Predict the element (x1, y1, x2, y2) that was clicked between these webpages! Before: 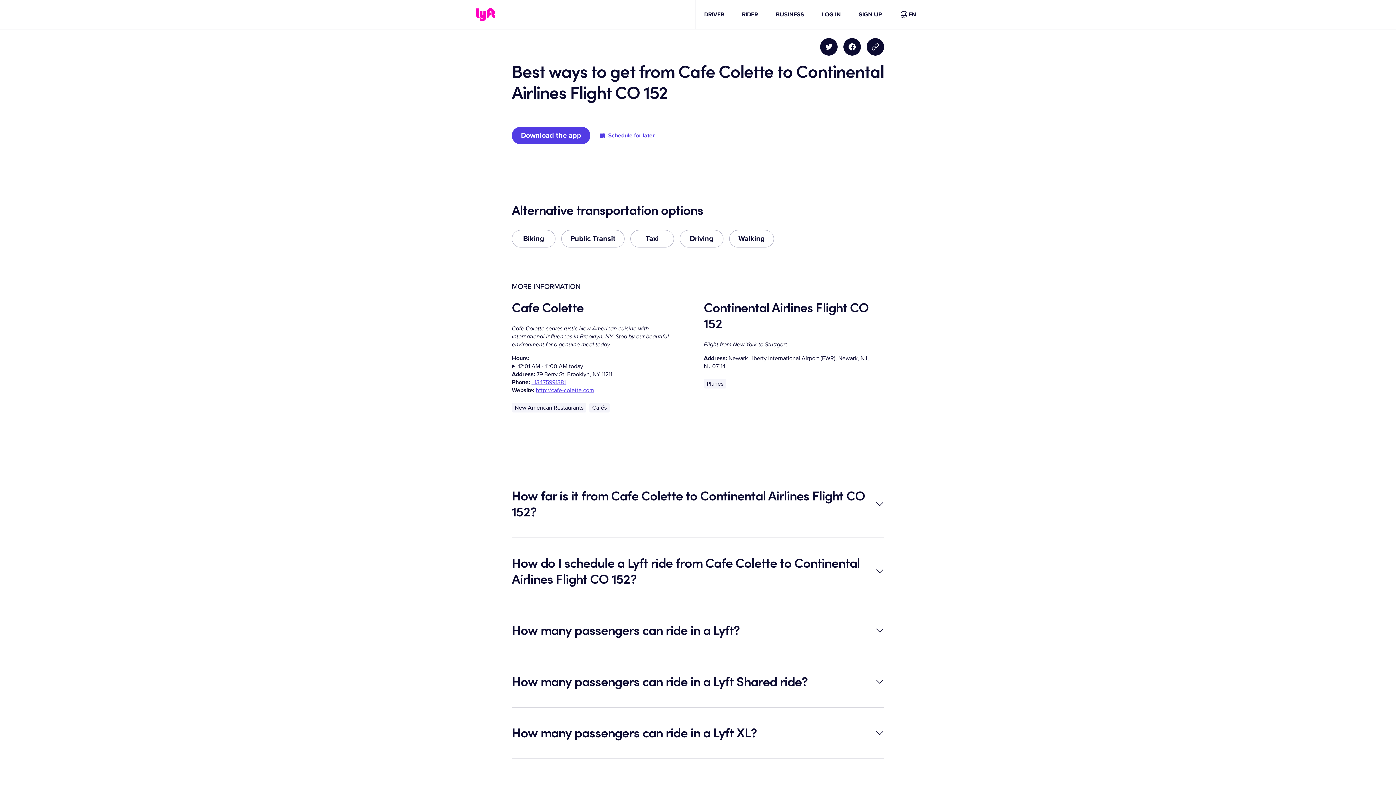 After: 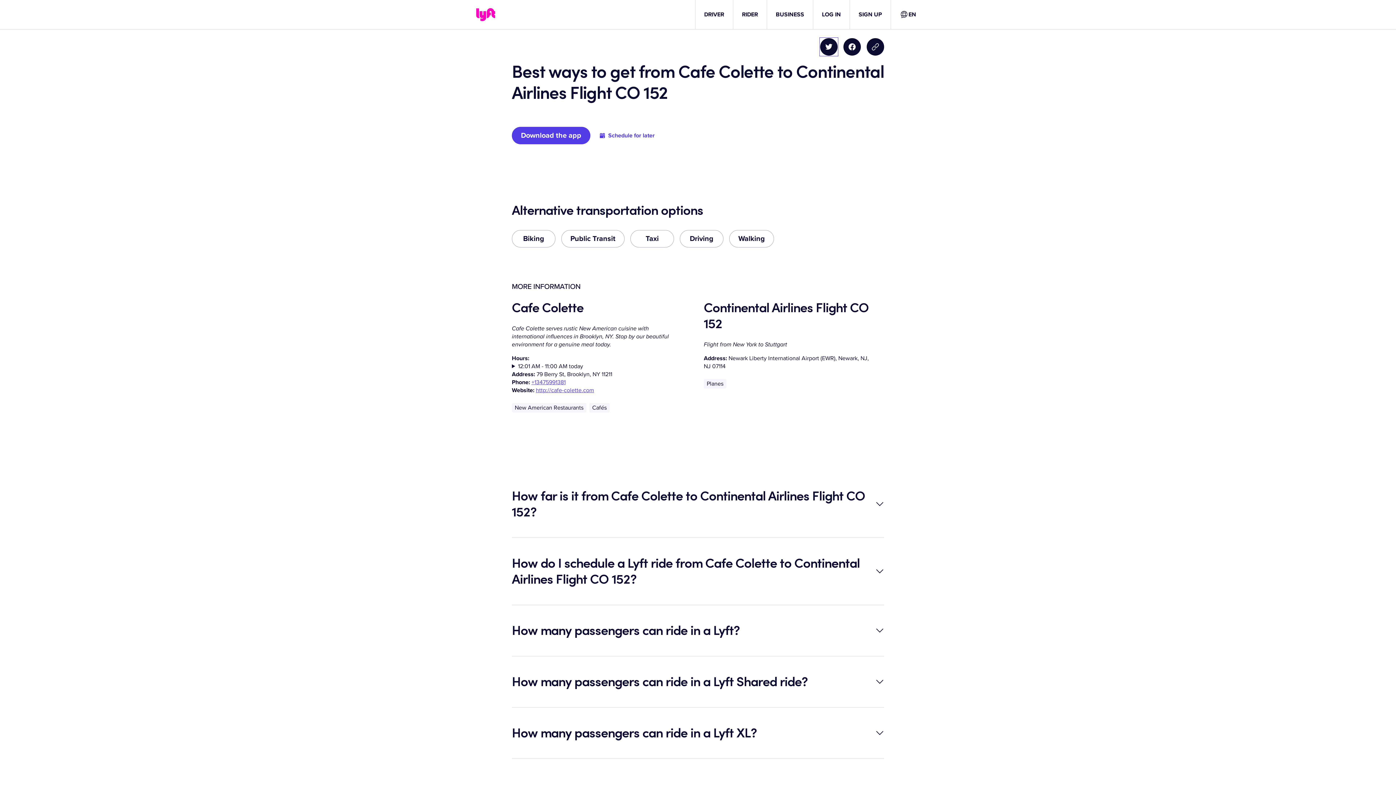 Action: bbox: (820, 38, 837, 55) label: Share on Twitter